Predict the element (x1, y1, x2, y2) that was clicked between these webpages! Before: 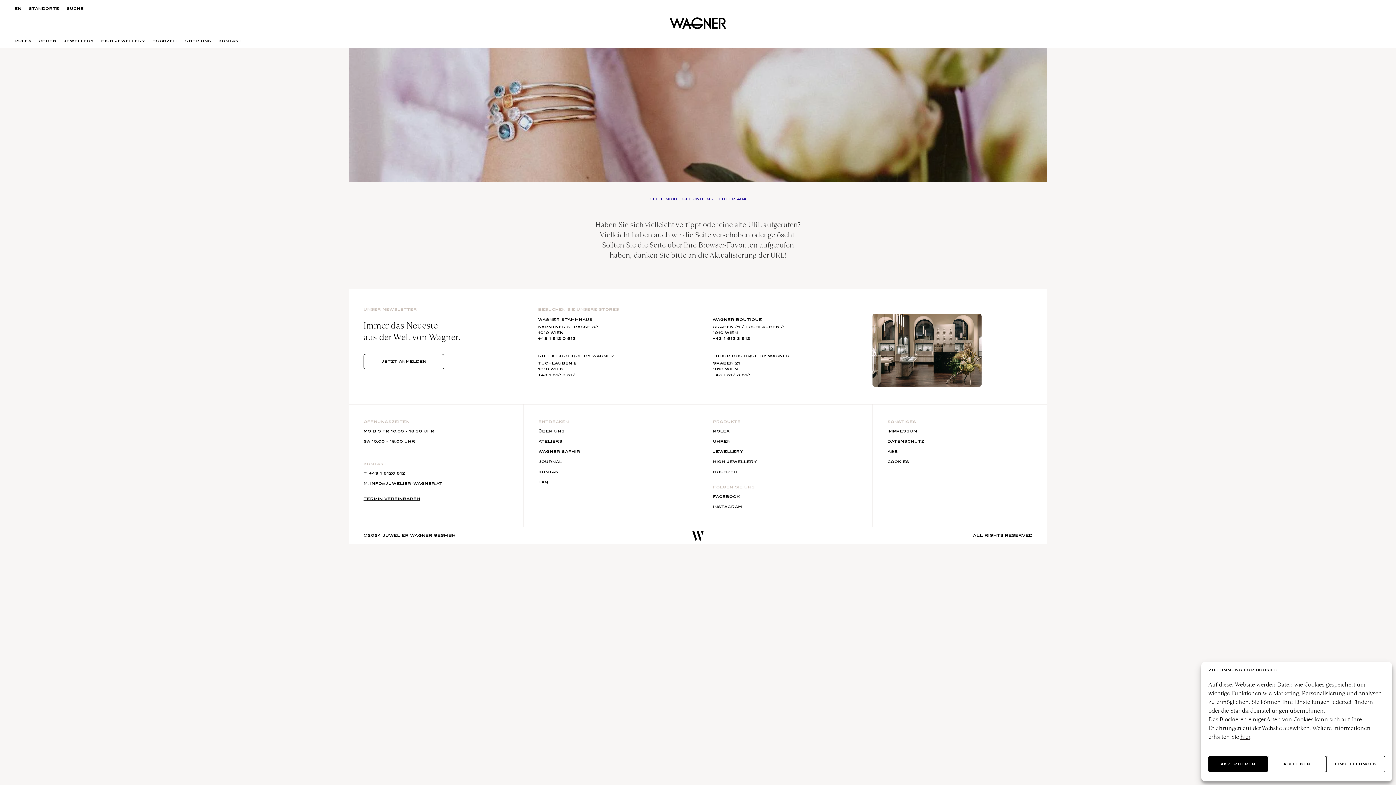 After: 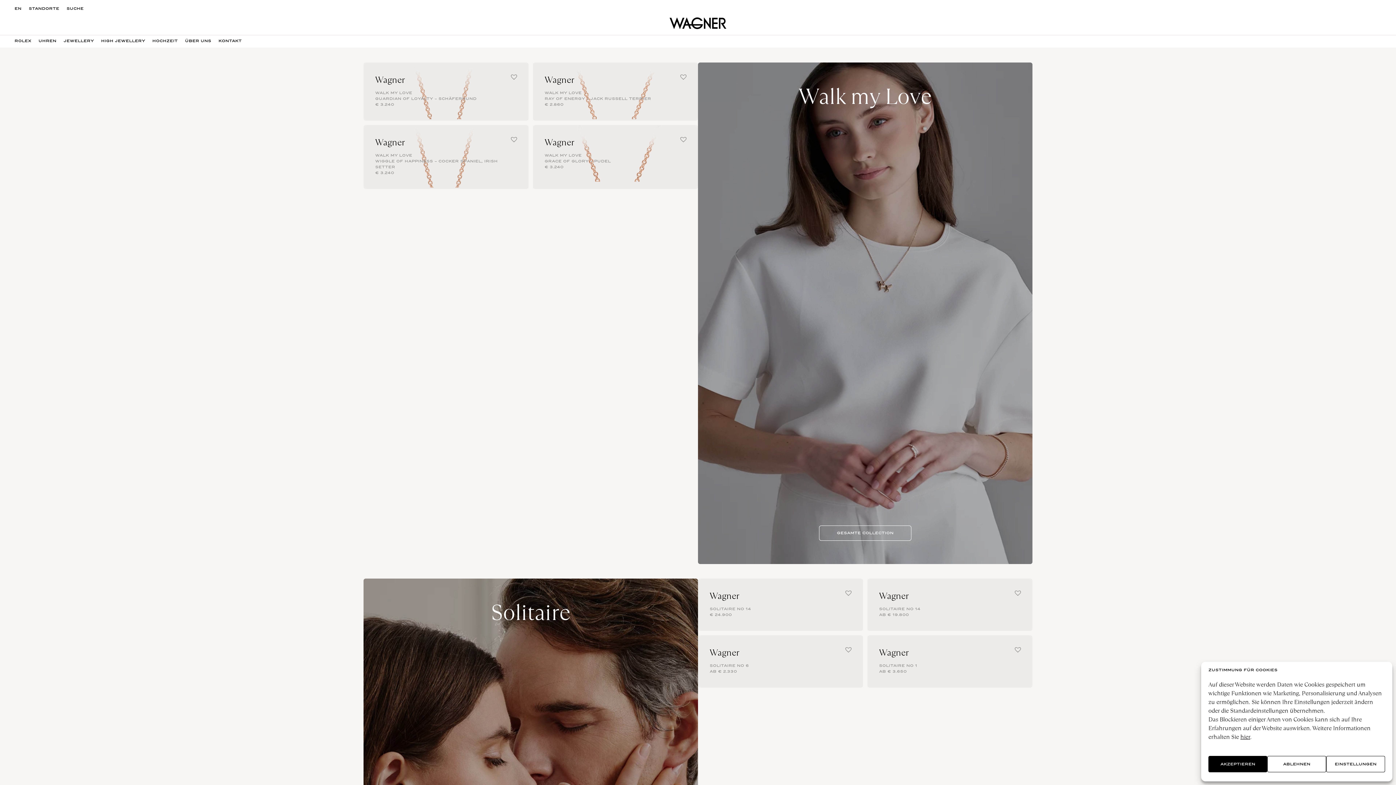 Action: label: HIGH JEWELLERY bbox: (713, 459, 757, 464)